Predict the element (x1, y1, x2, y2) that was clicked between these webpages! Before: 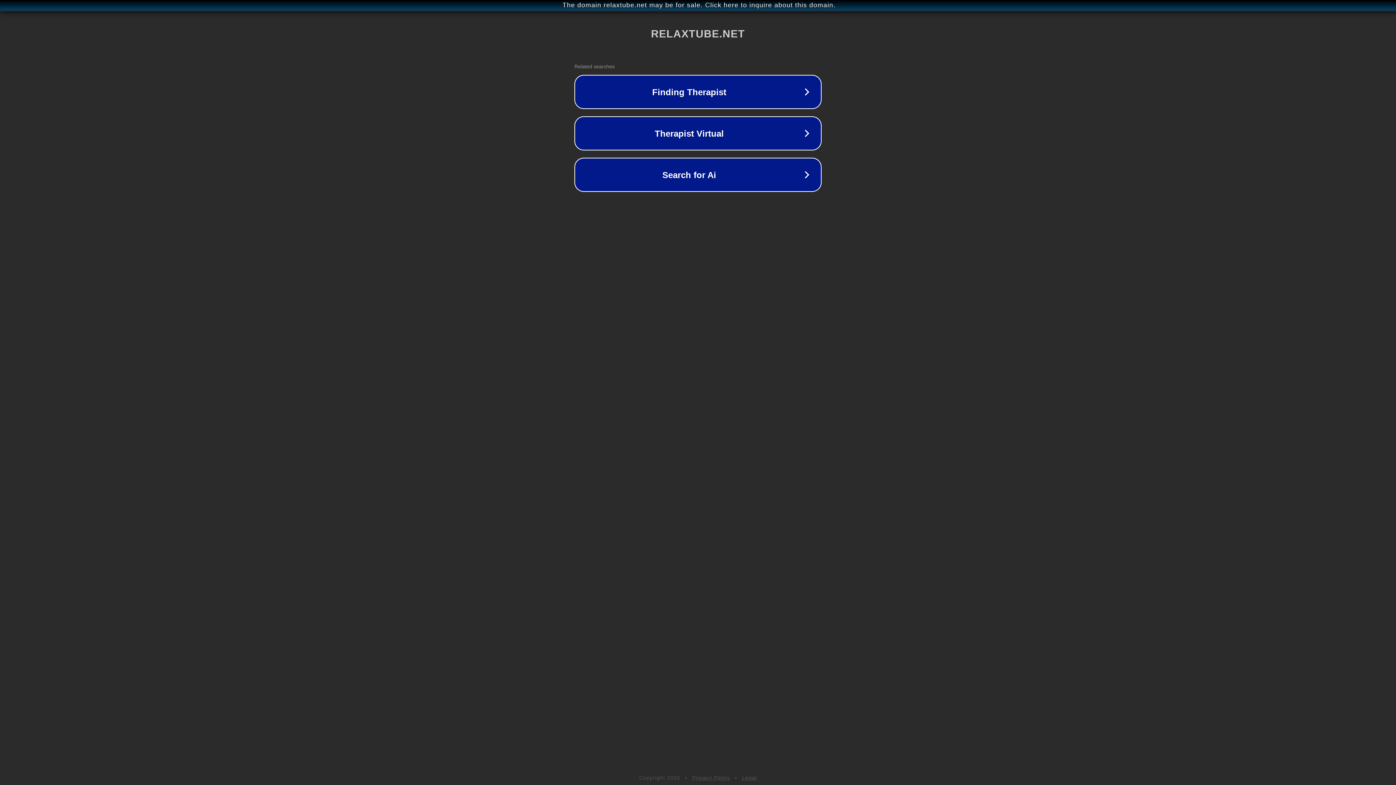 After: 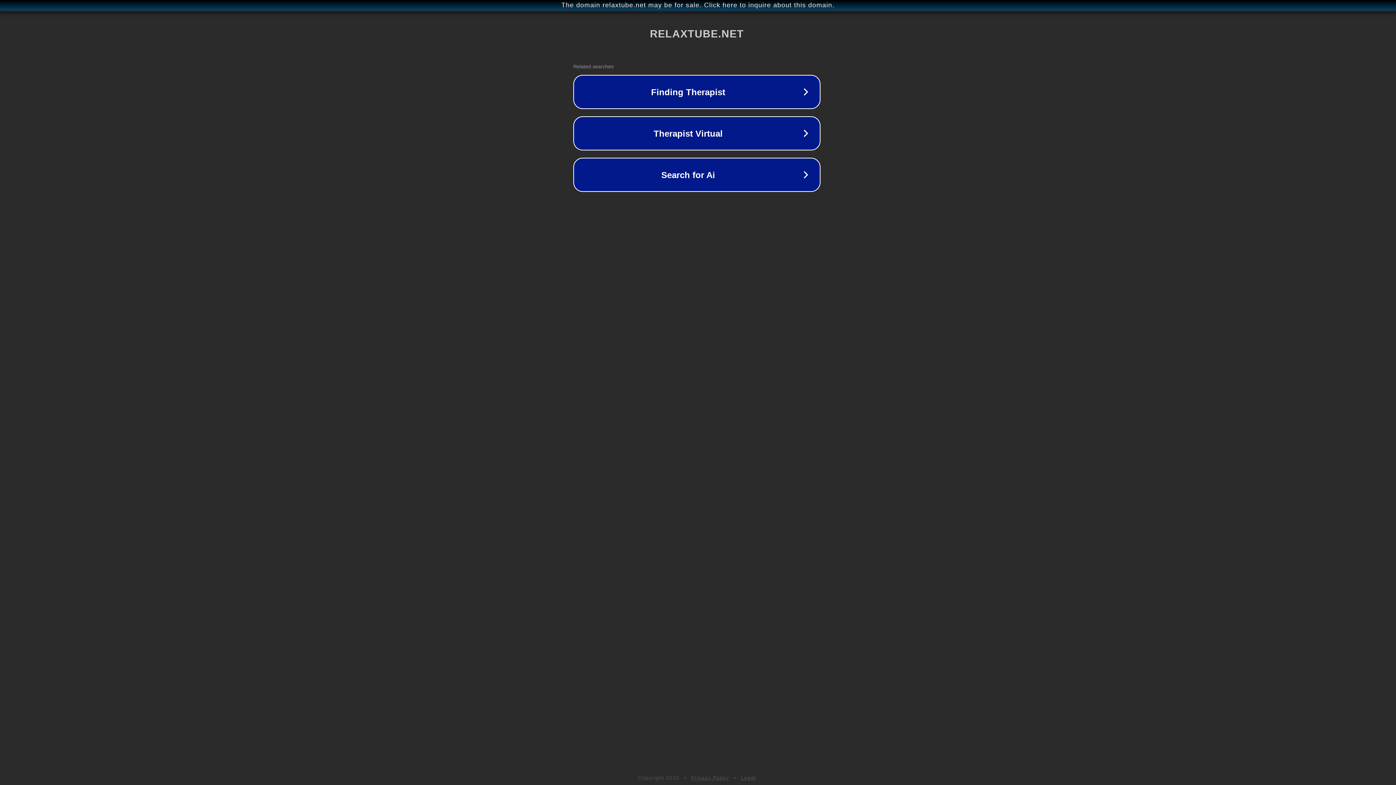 Action: label: The domain relaxtube.net may be for sale. Click here to inquire about this domain. bbox: (1, 1, 1397, 9)